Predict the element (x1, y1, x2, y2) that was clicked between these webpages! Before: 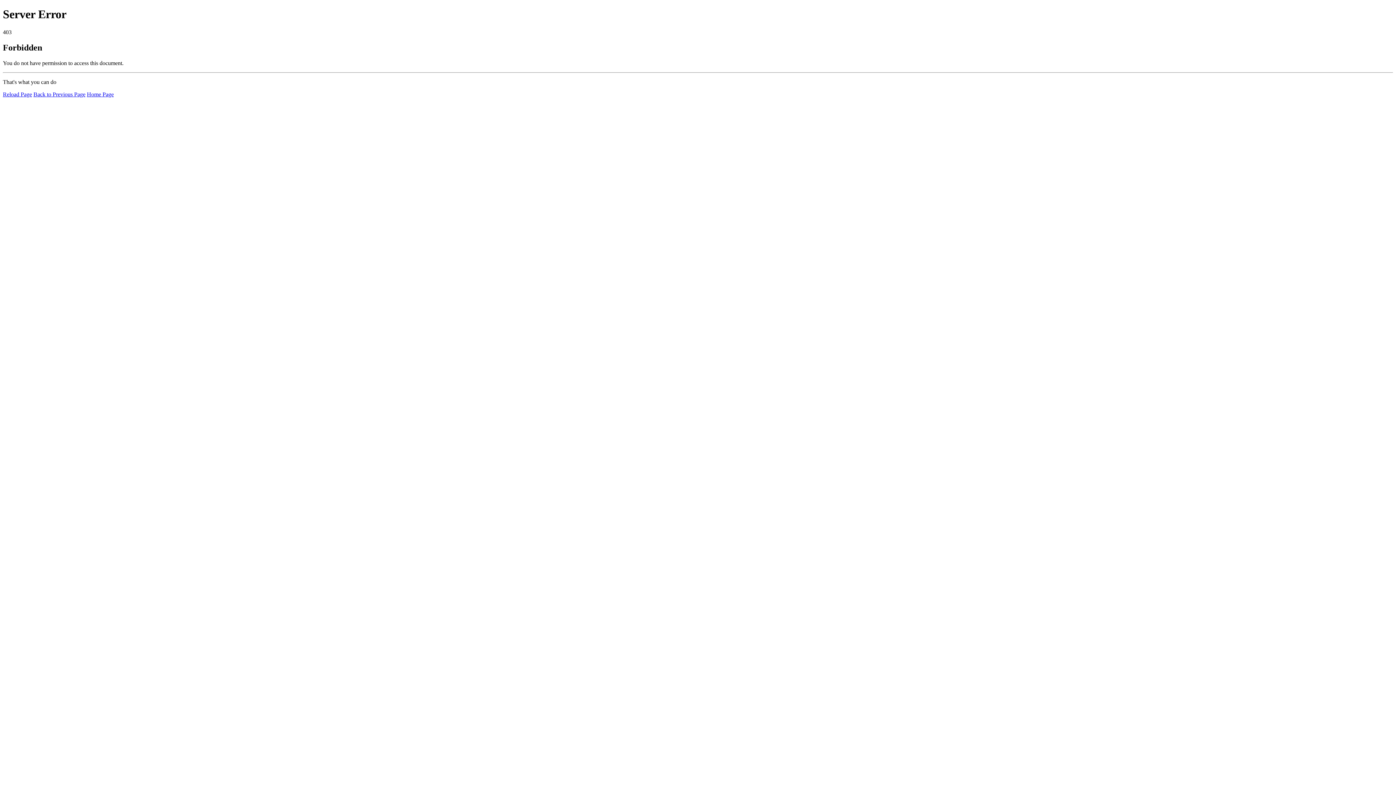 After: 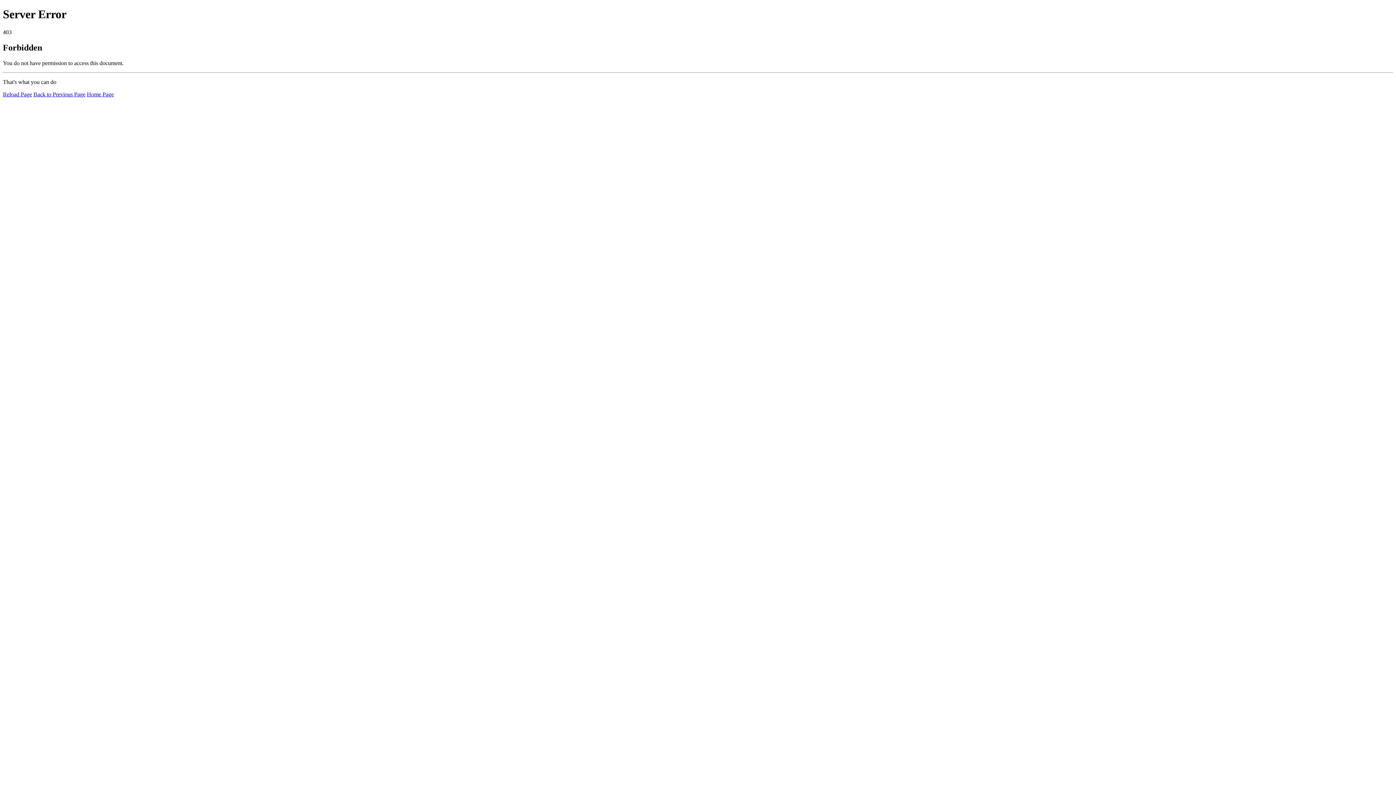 Action: label: Reload Page bbox: (2, 91, 32, 97)